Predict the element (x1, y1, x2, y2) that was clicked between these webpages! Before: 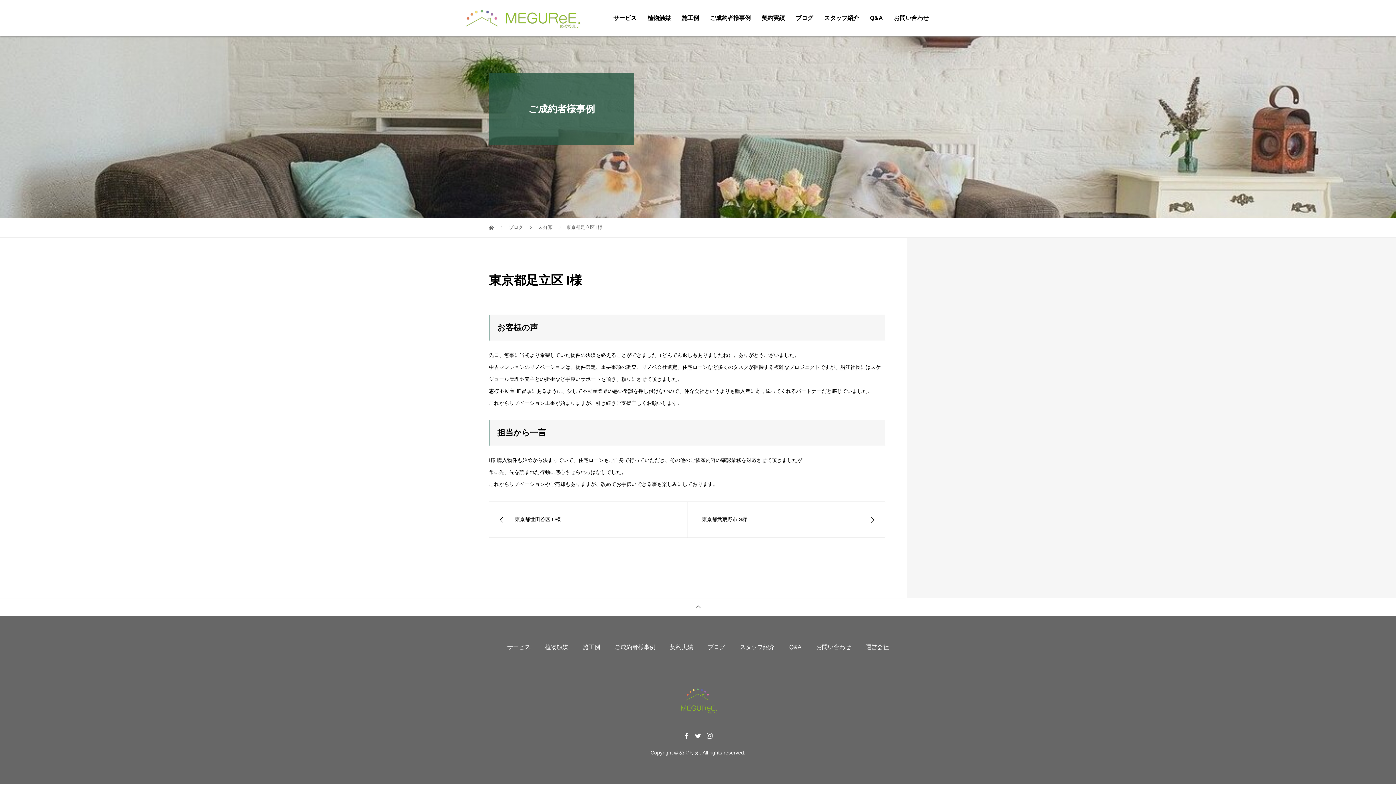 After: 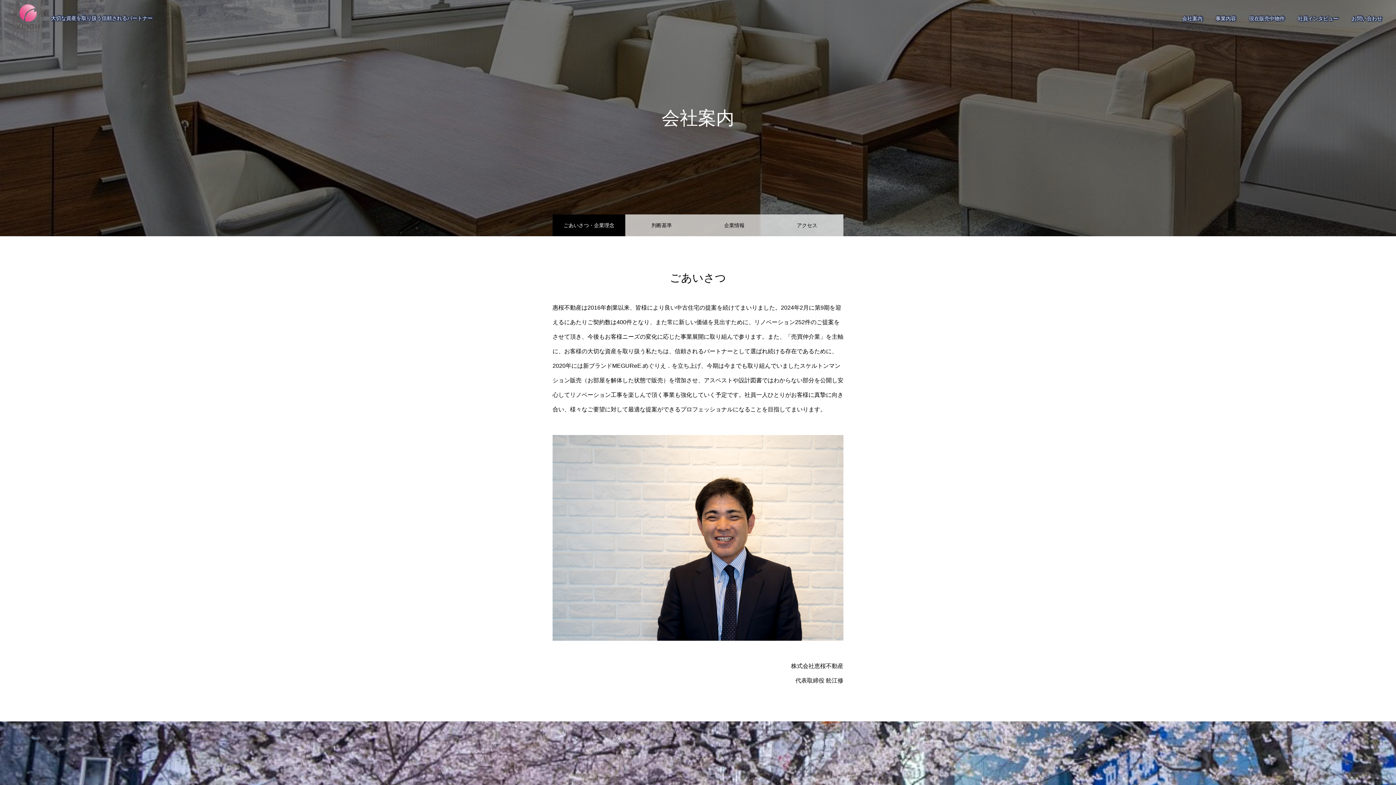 Action: label: 運営会社 bbox: (865, 644, 889, 650)